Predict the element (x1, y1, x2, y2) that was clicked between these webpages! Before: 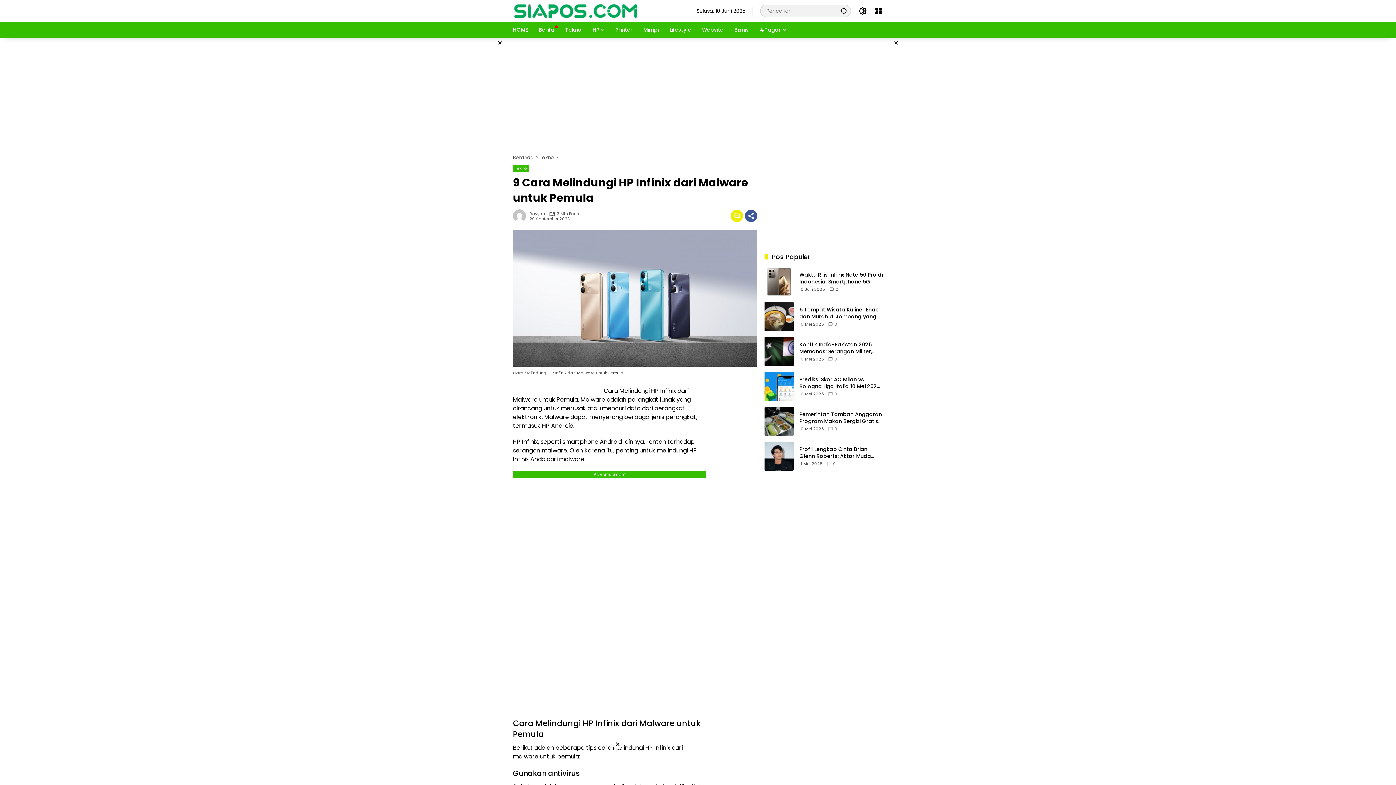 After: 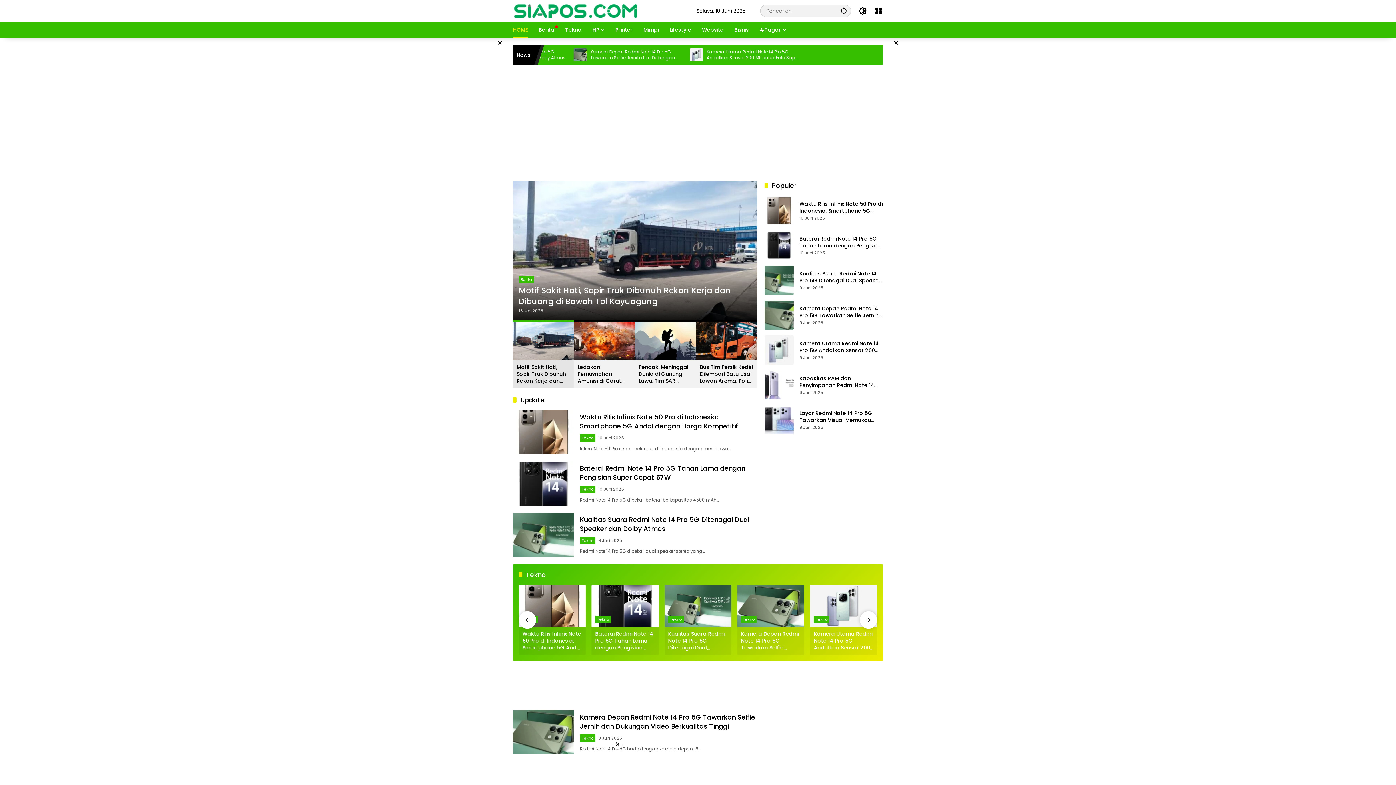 Action: bbox: (513, 209, 529, 222)